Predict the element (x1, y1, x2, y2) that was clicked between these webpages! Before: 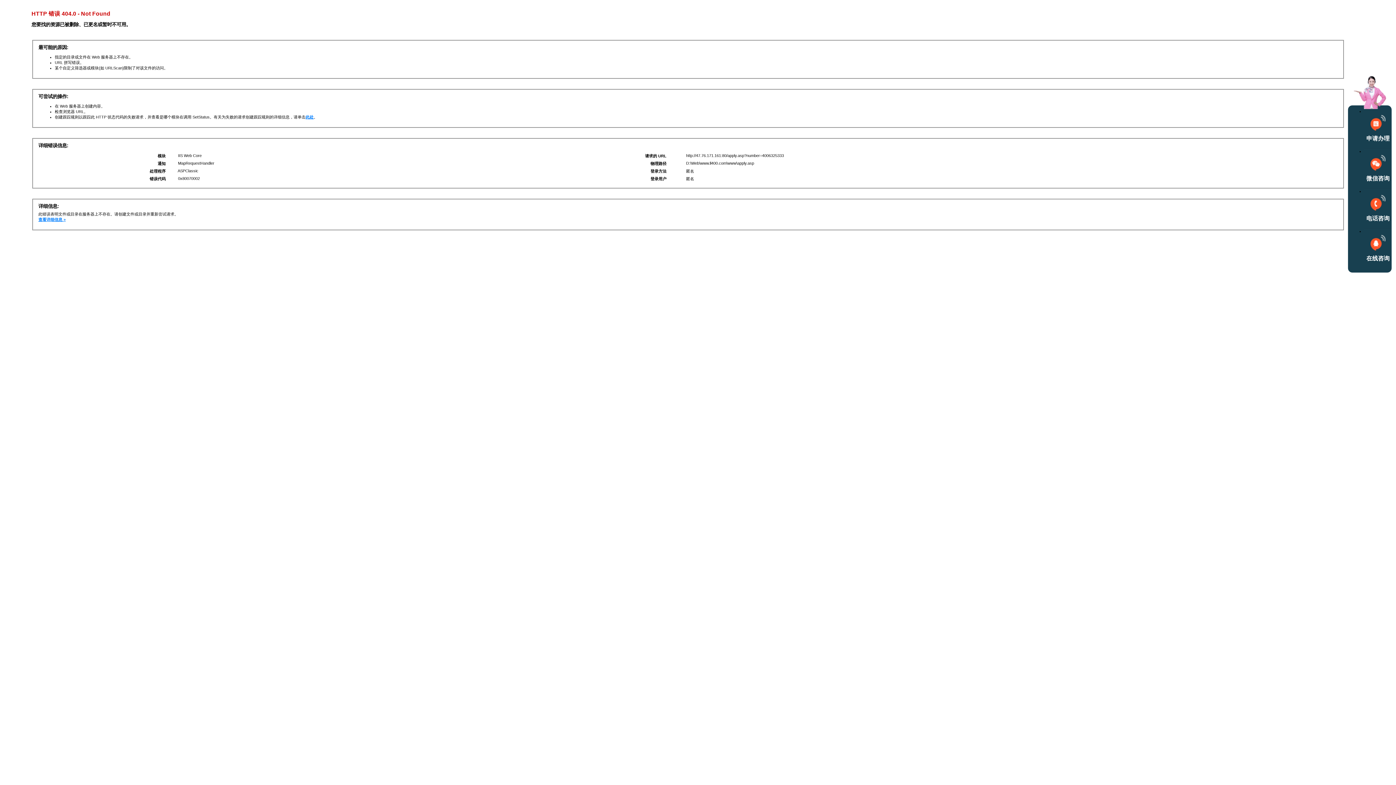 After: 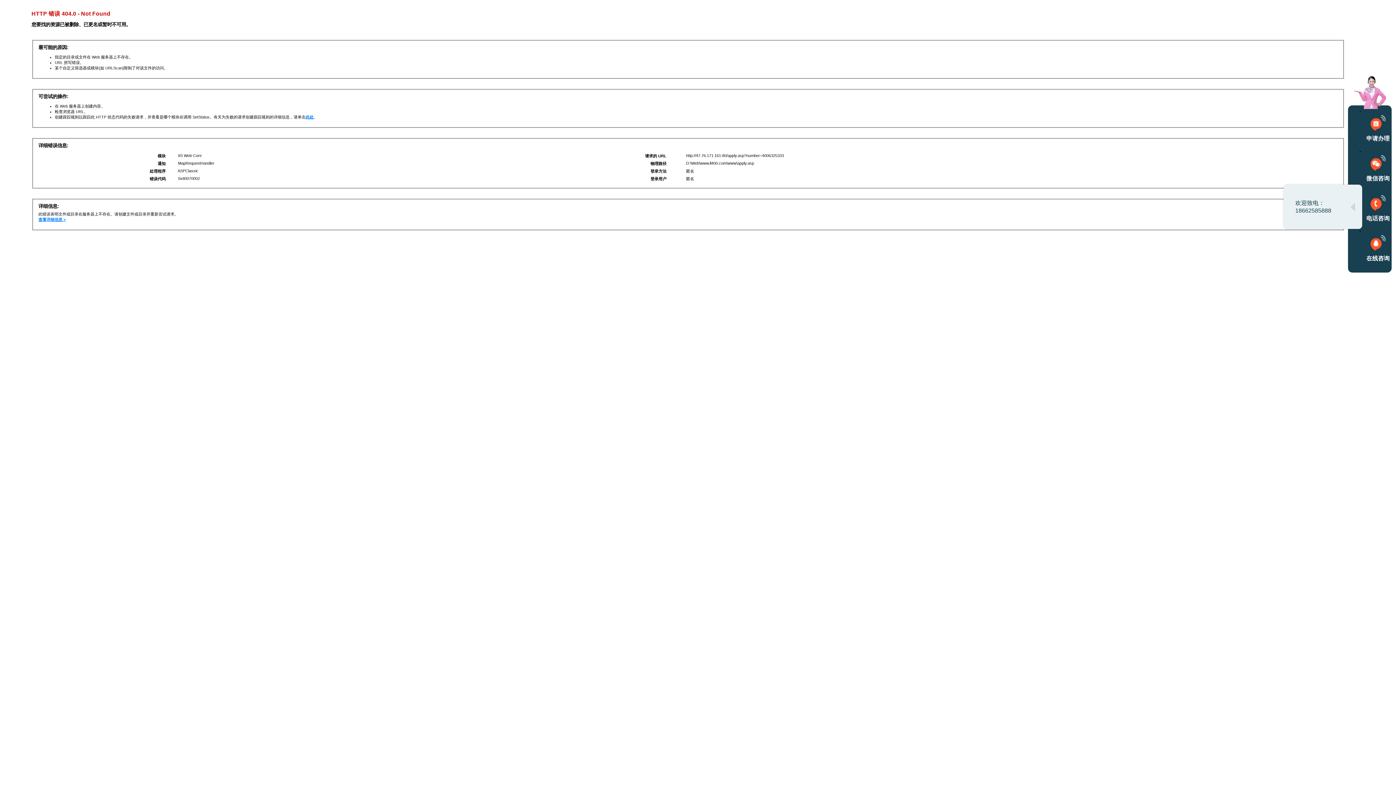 Action: label: 电话咨询 bbox: (1364, 189, 1392, 229)